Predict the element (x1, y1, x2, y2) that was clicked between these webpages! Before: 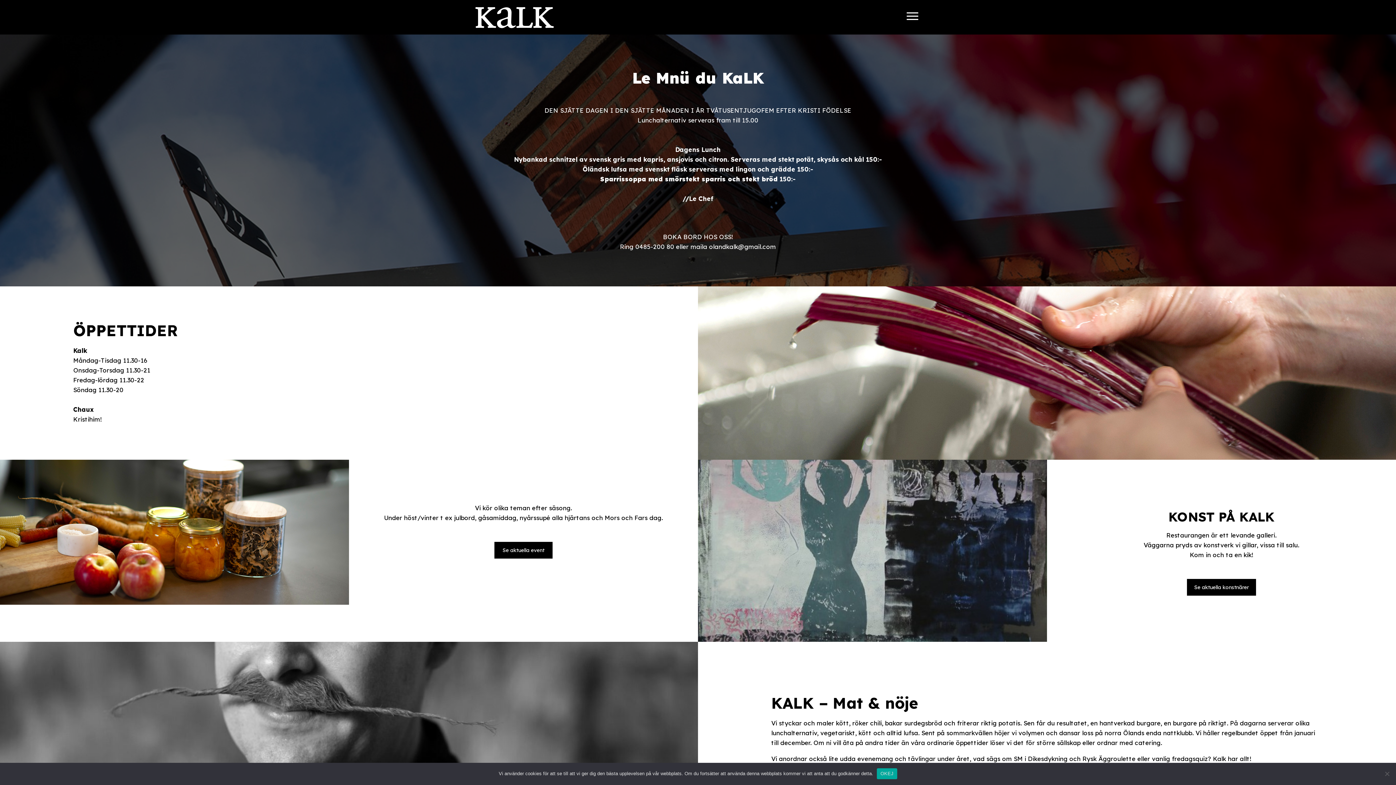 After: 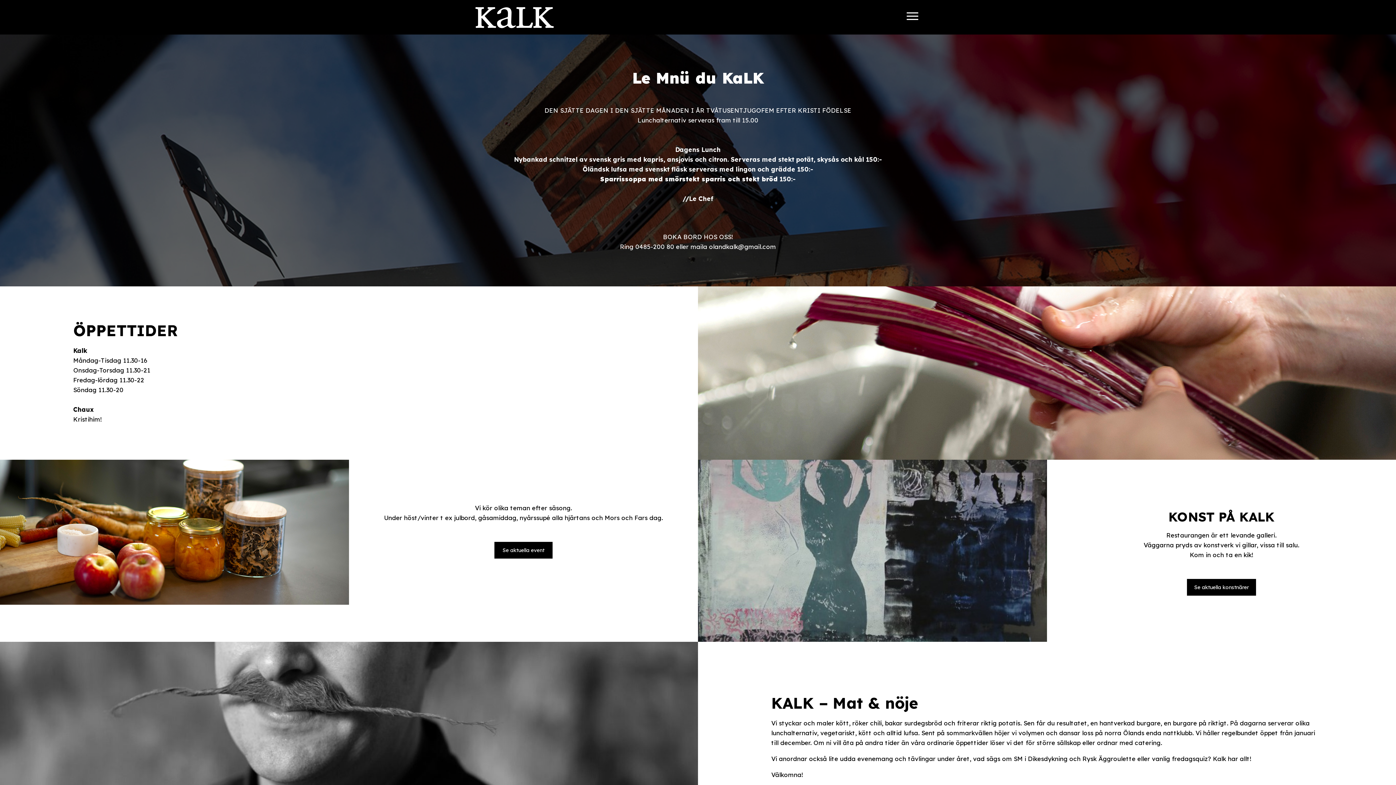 Action: bbox: (877, 768, 897, 779) label: OKEJ